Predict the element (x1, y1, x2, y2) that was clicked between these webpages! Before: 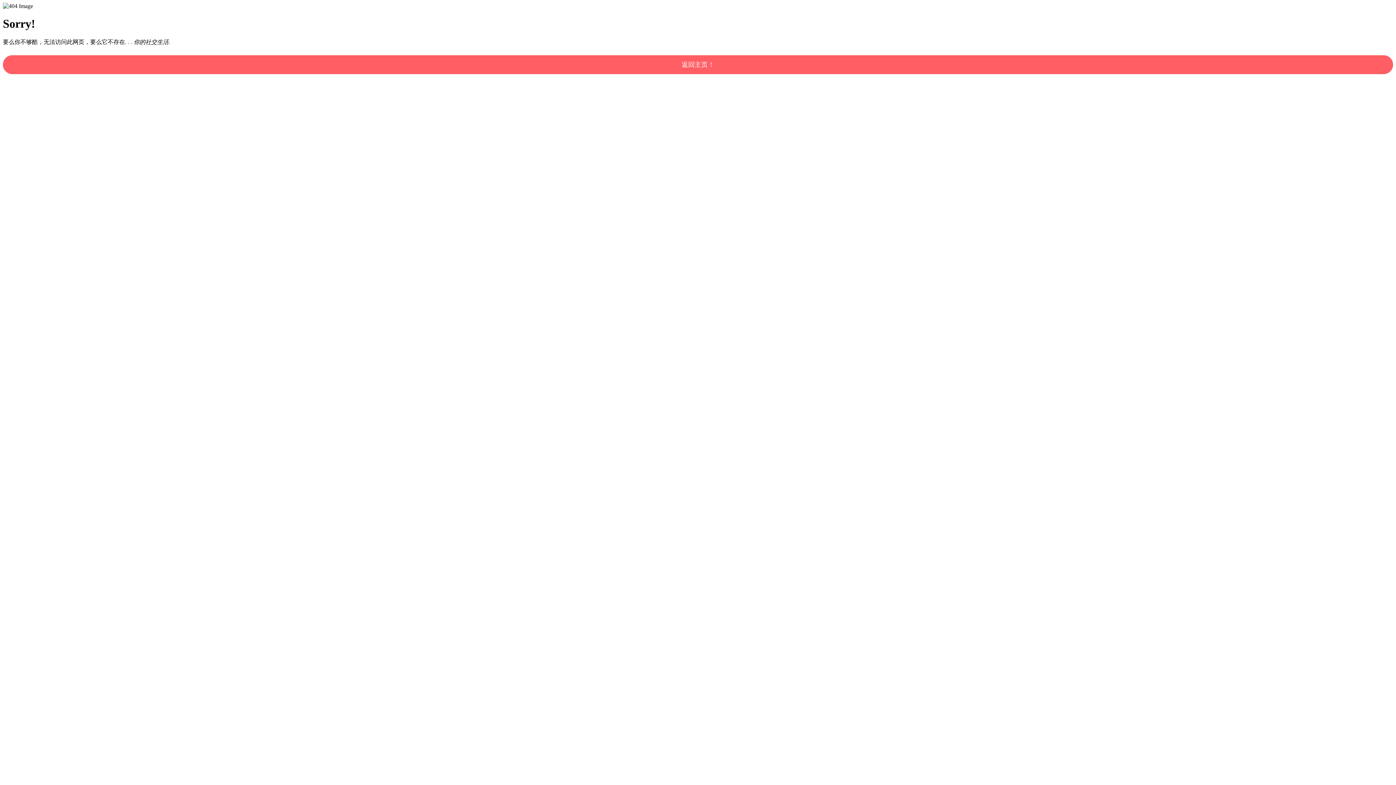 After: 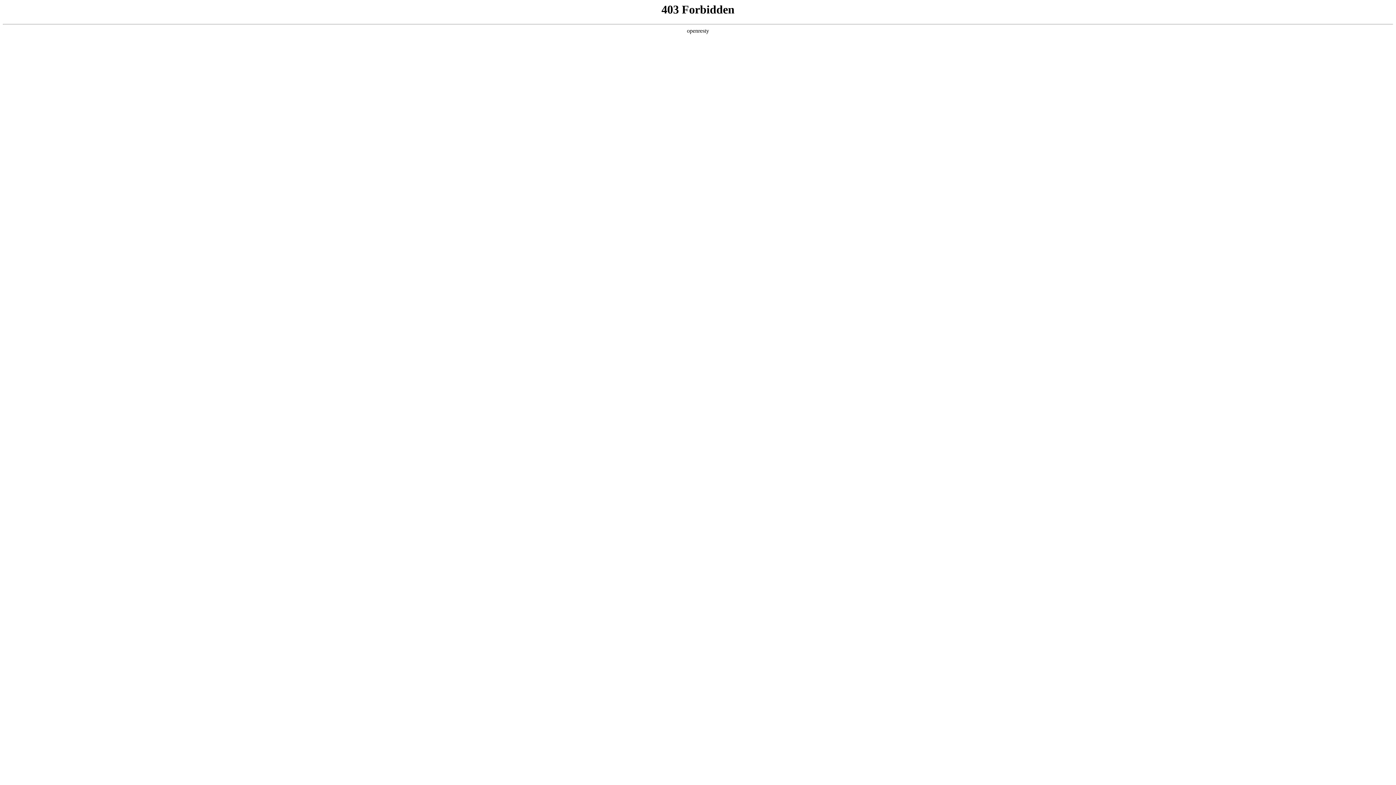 Action: label: 返回主页！ bbox: (2, 55, 1393, 74)